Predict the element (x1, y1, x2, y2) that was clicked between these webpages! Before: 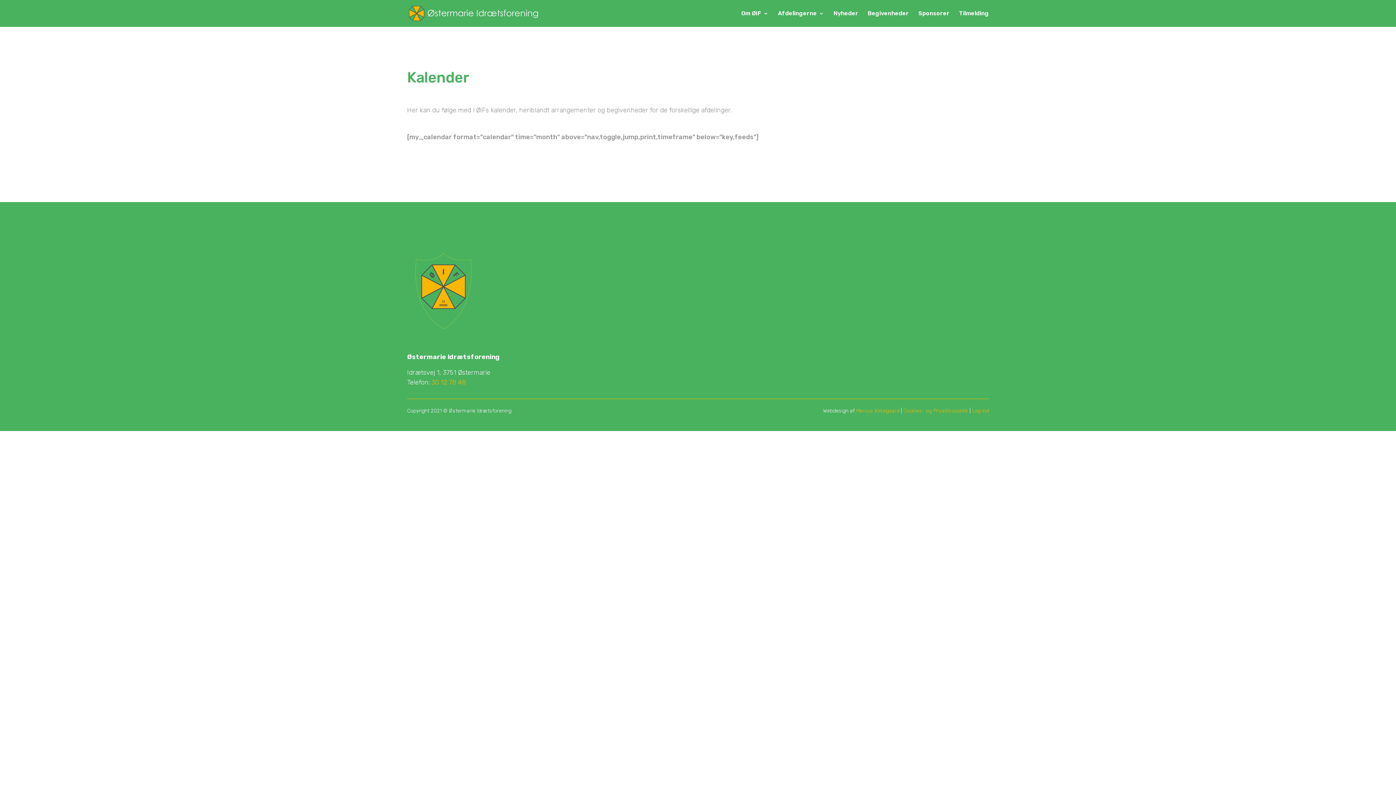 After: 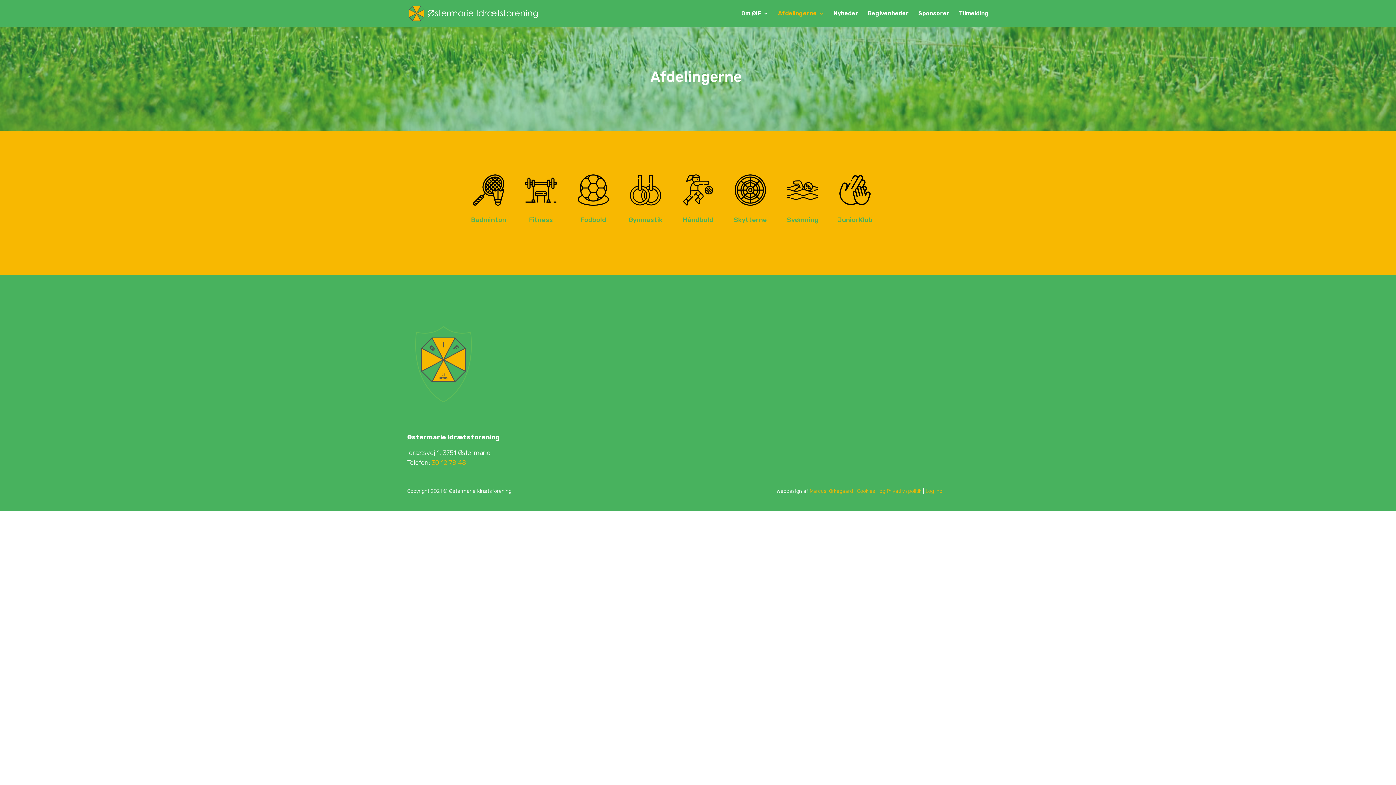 Action: label: Afdelingerne bbox: (778, 10, 824, 26)